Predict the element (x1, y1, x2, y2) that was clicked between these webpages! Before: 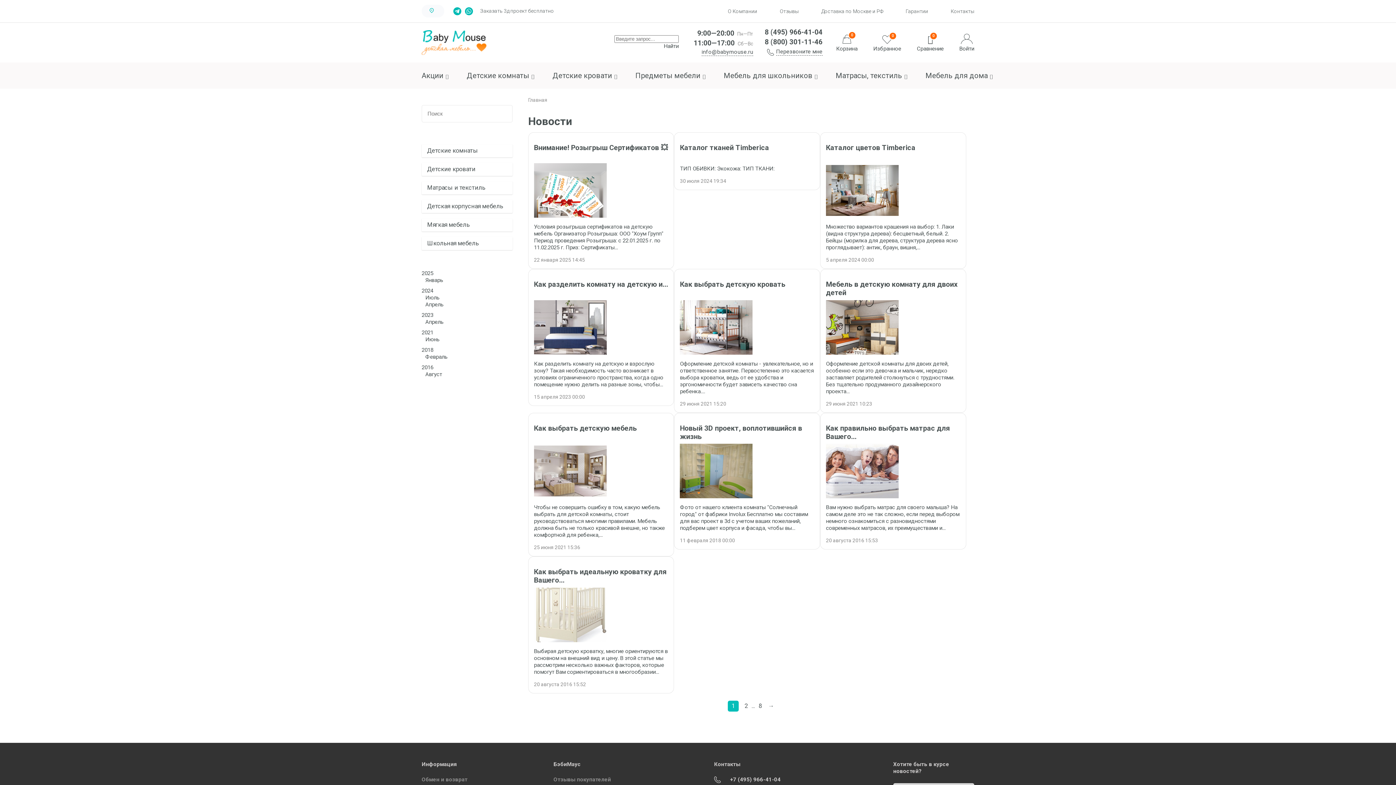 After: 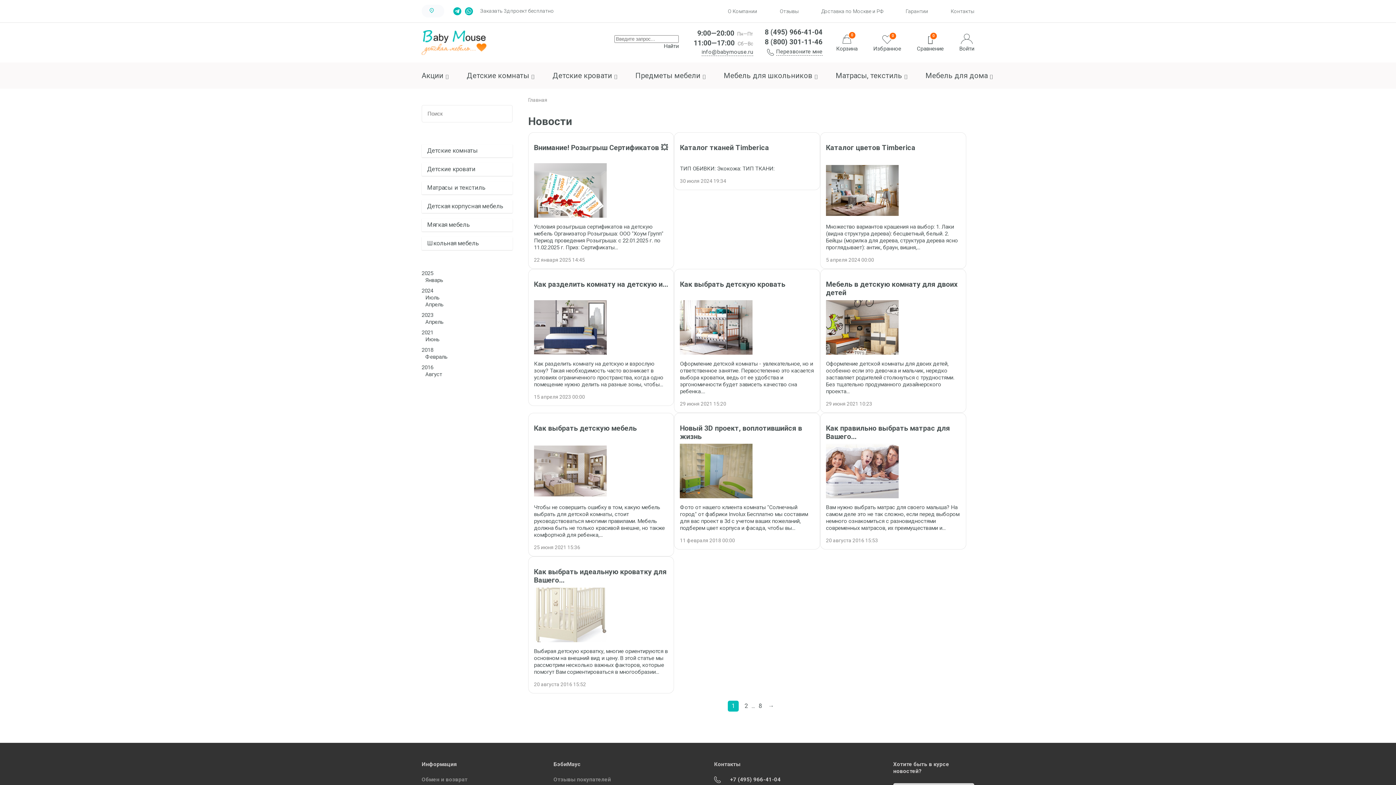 Action: label: +7 (495) 966-41-04 bbox: (730, 776, 780, 783)